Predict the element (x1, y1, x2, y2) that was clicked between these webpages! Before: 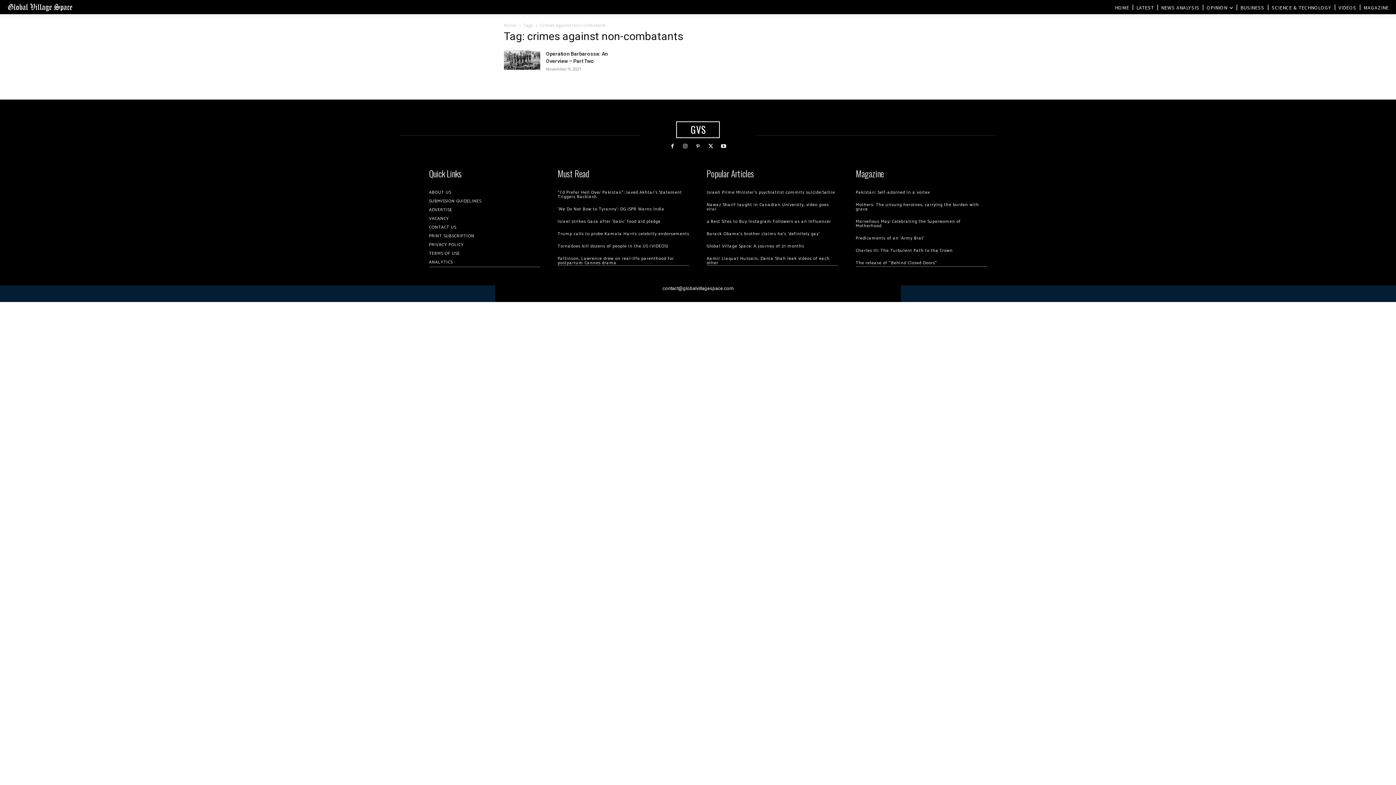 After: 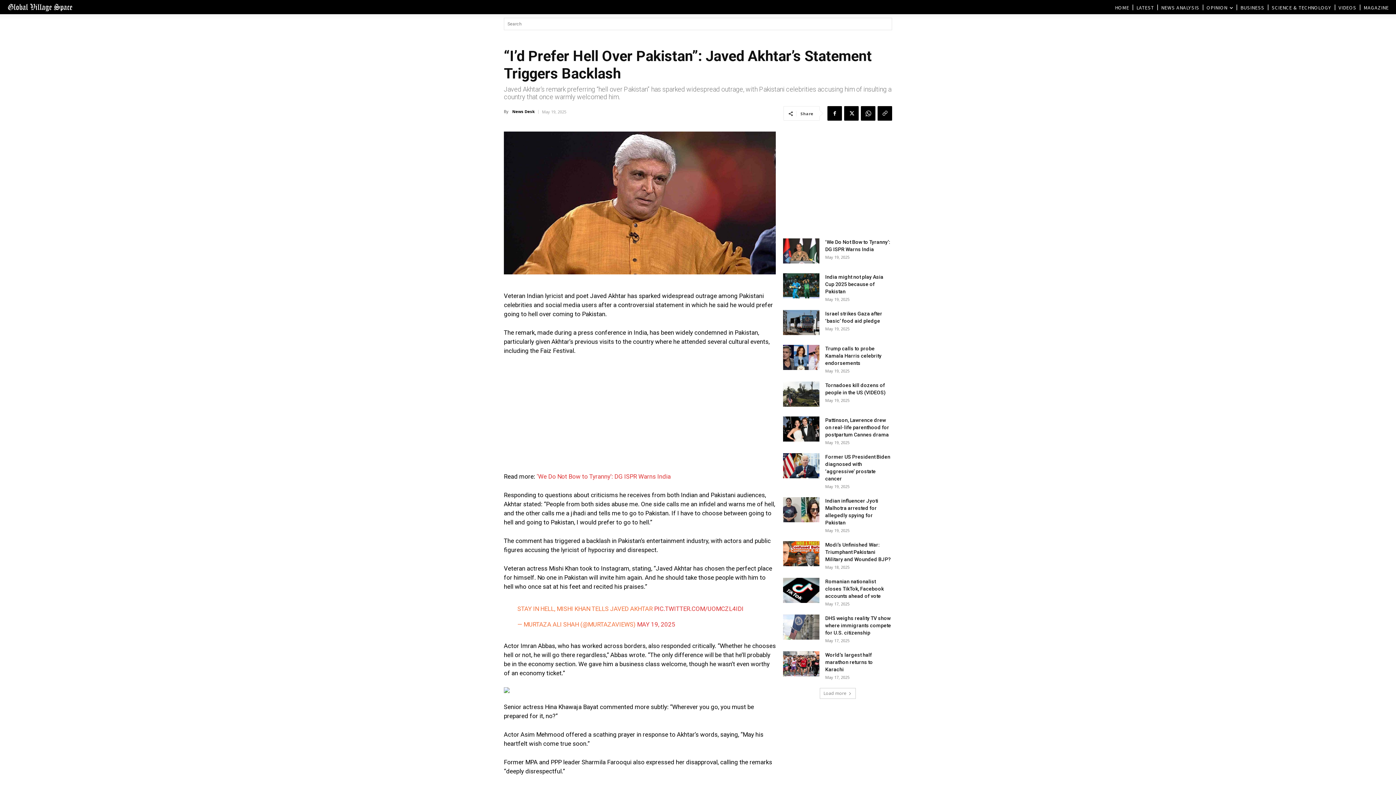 Action: bbox: (557, 188, 682, 200) label: “I’d Prefer Hell Over Pakistan”: Javed Akhtar’s Statement Triggers Backlash